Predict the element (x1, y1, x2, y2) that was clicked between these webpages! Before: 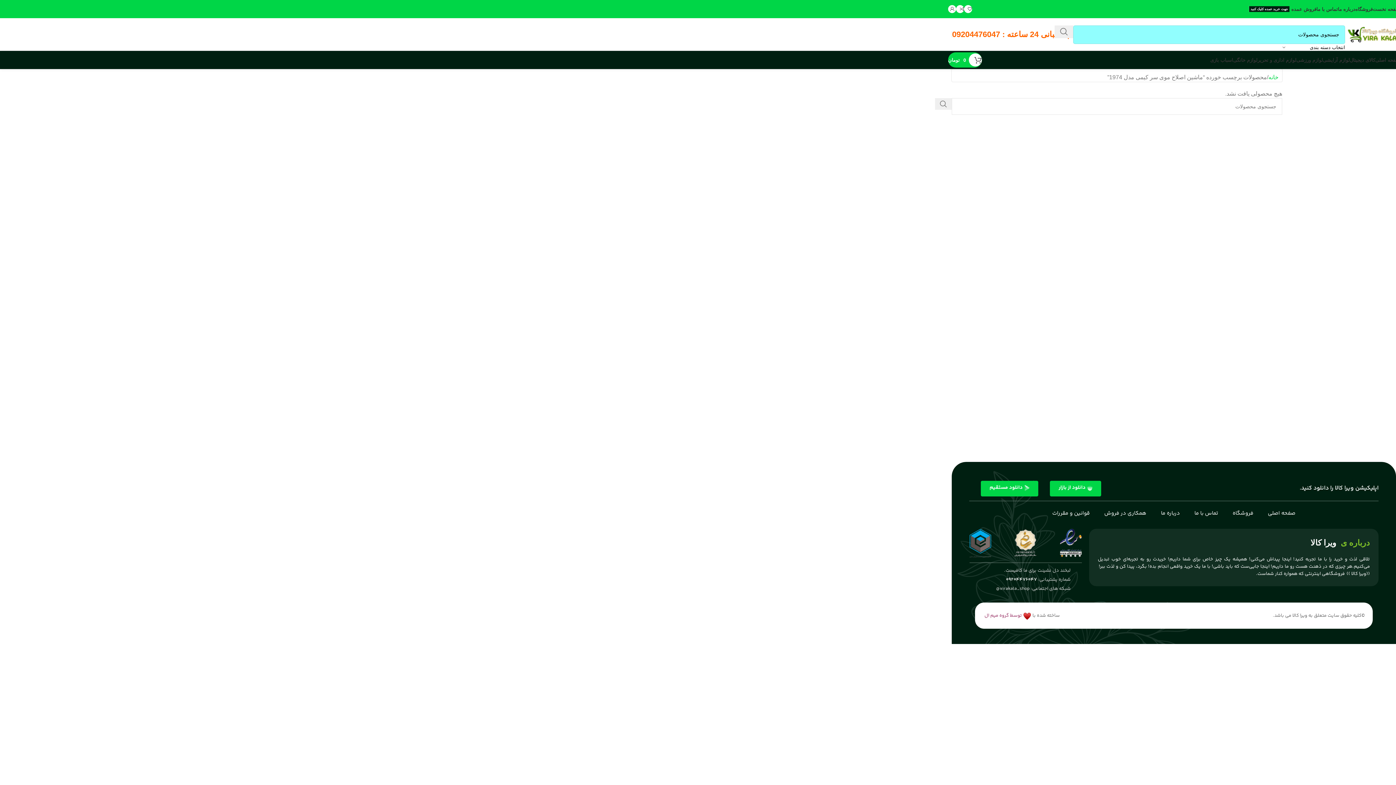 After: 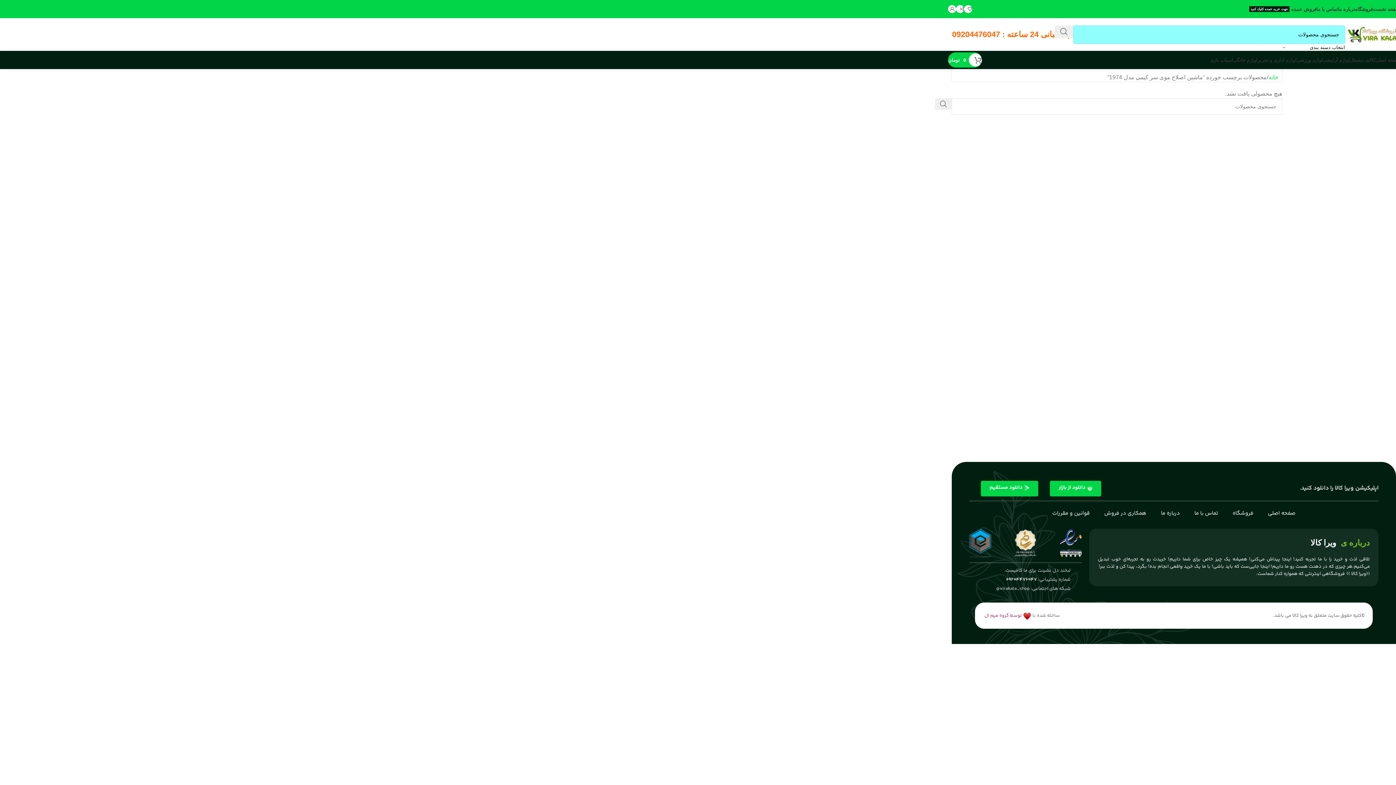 Action: bbox: (1060, 528, 1082, 557)